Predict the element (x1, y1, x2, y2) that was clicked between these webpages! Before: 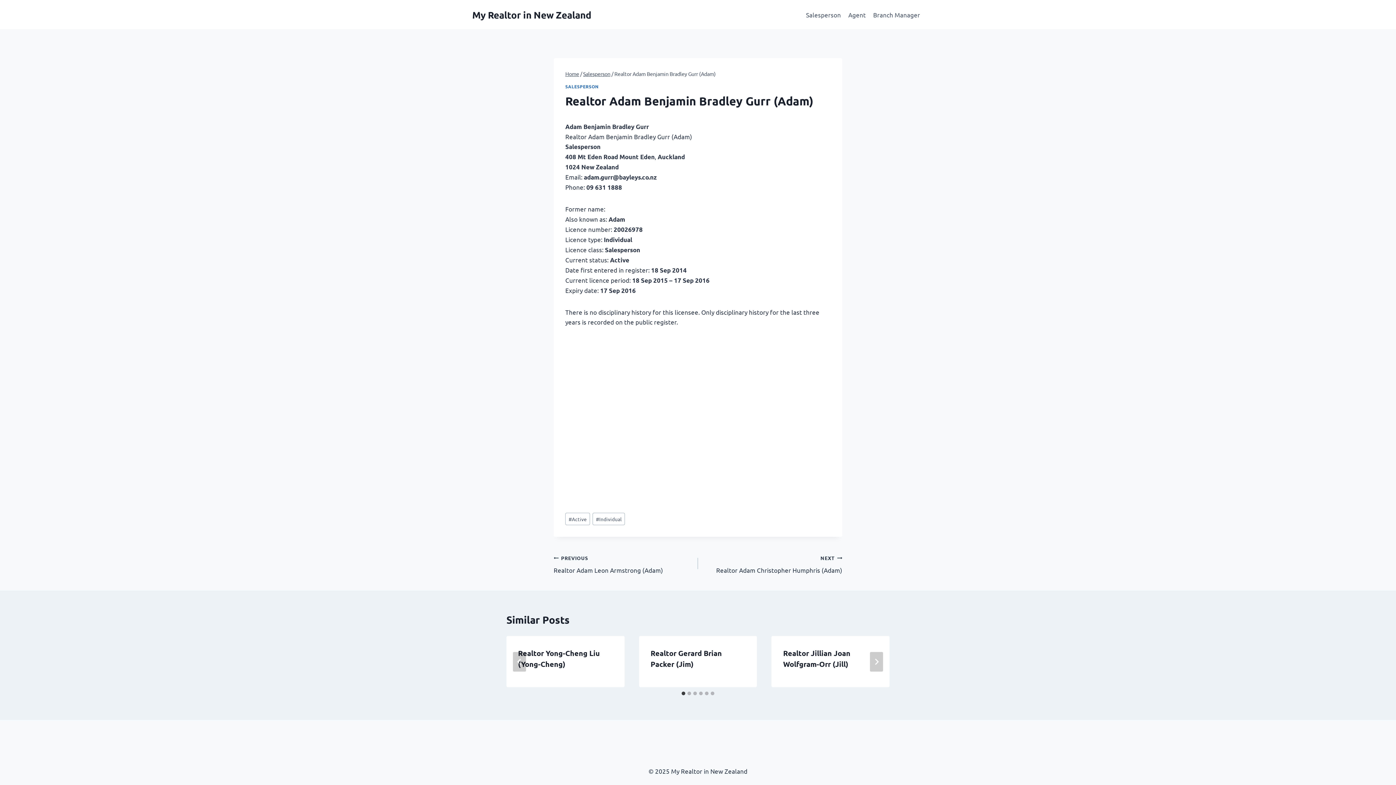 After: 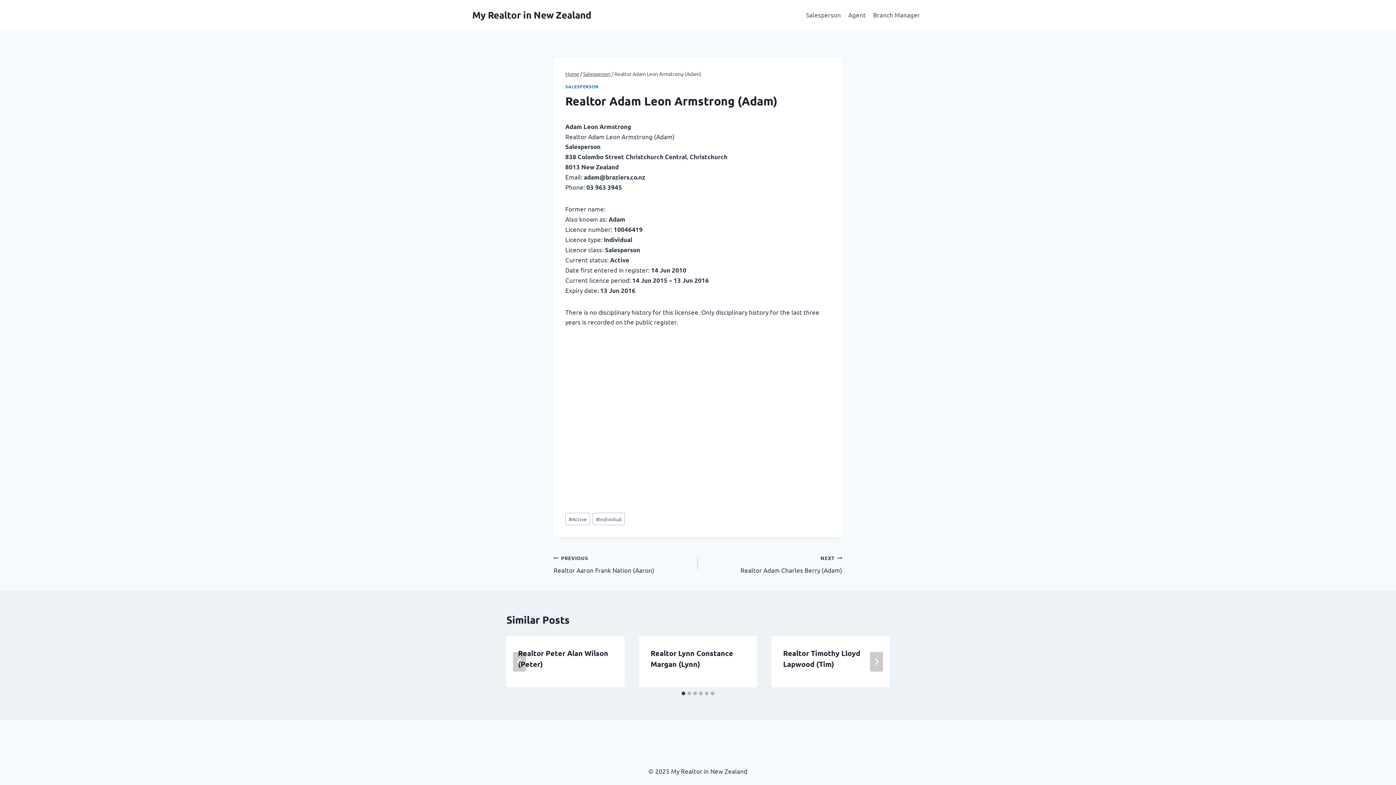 Action: label: PREVIOUS
Realtor Adam Leon Armstrong (Adam) bbox: (553, 552, 698, 575)